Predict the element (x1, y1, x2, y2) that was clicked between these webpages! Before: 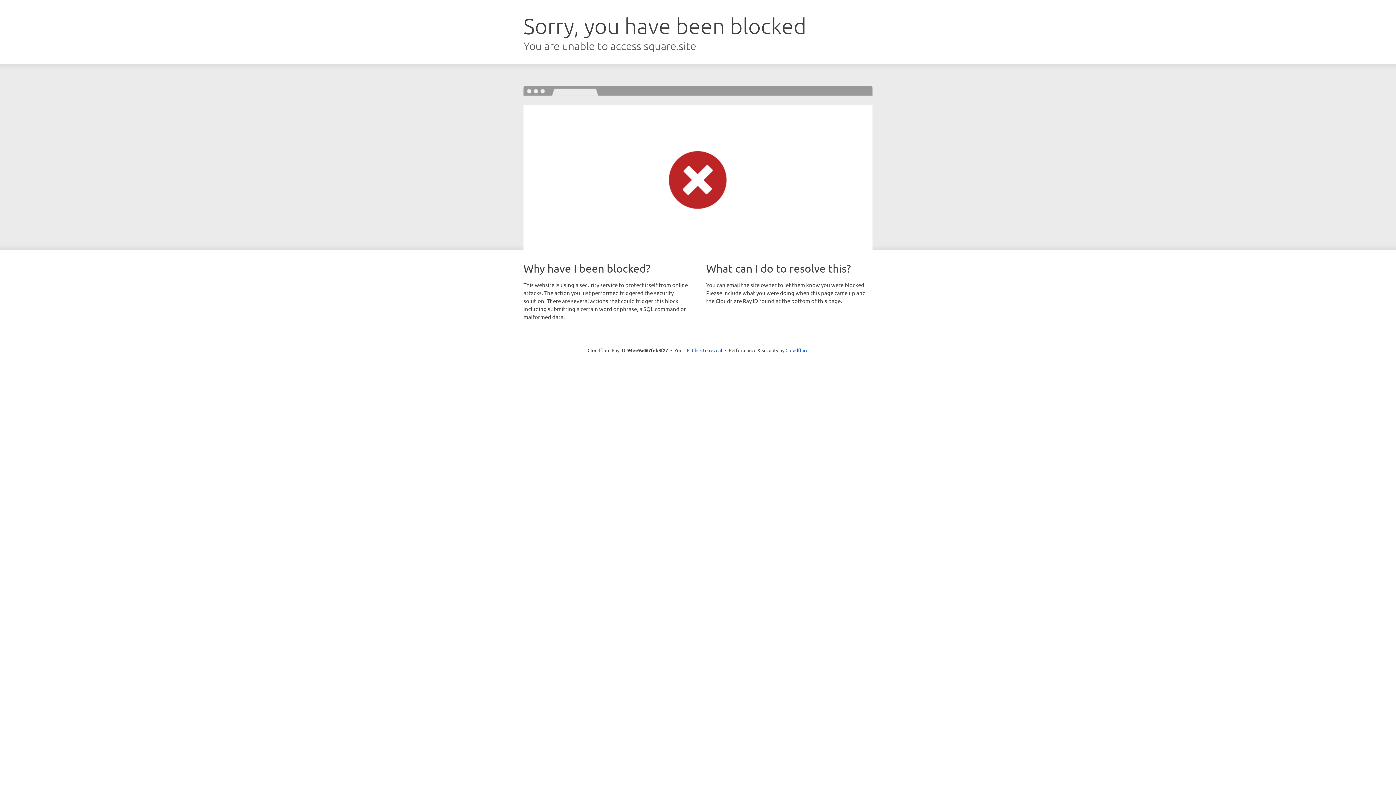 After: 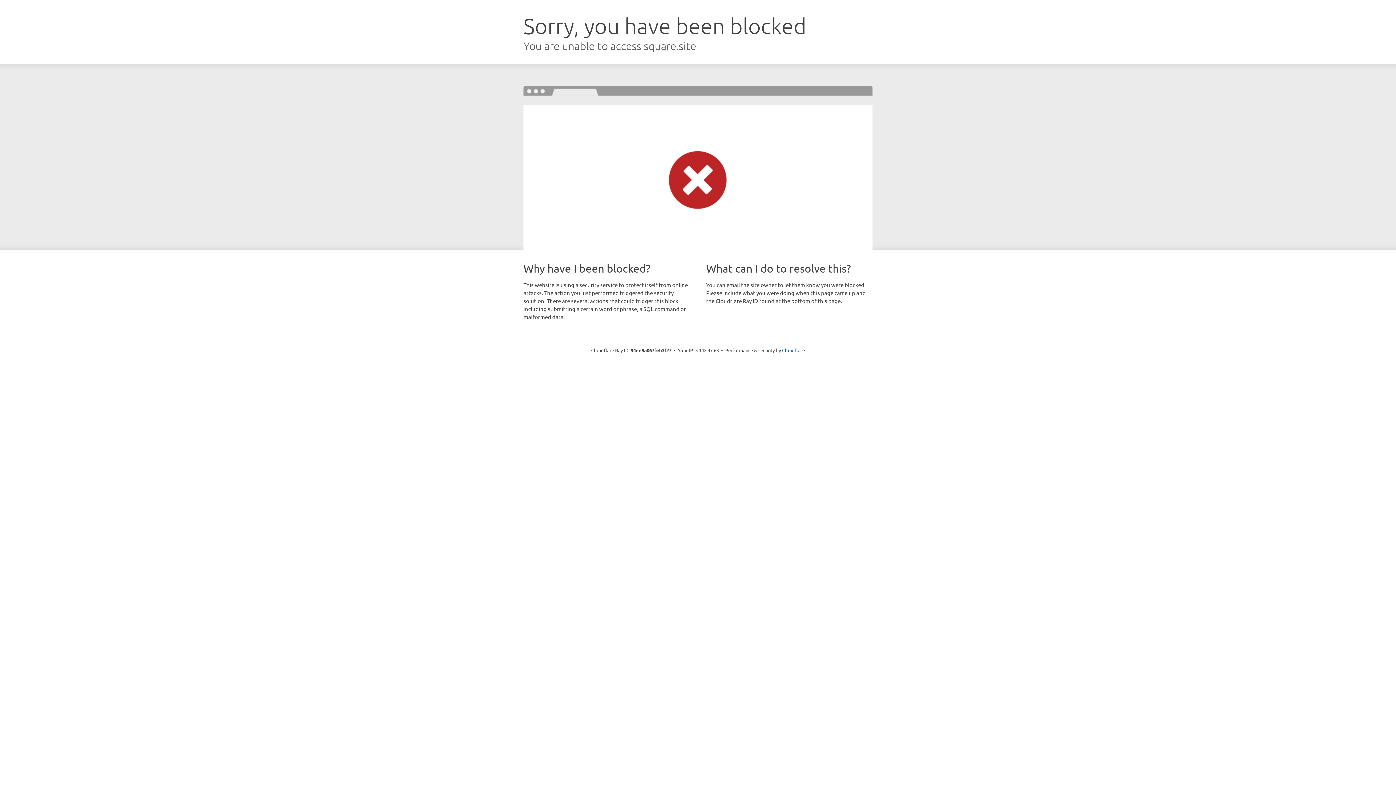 Action: label: Click to reveal bbox: (692, 346, 722, 353)